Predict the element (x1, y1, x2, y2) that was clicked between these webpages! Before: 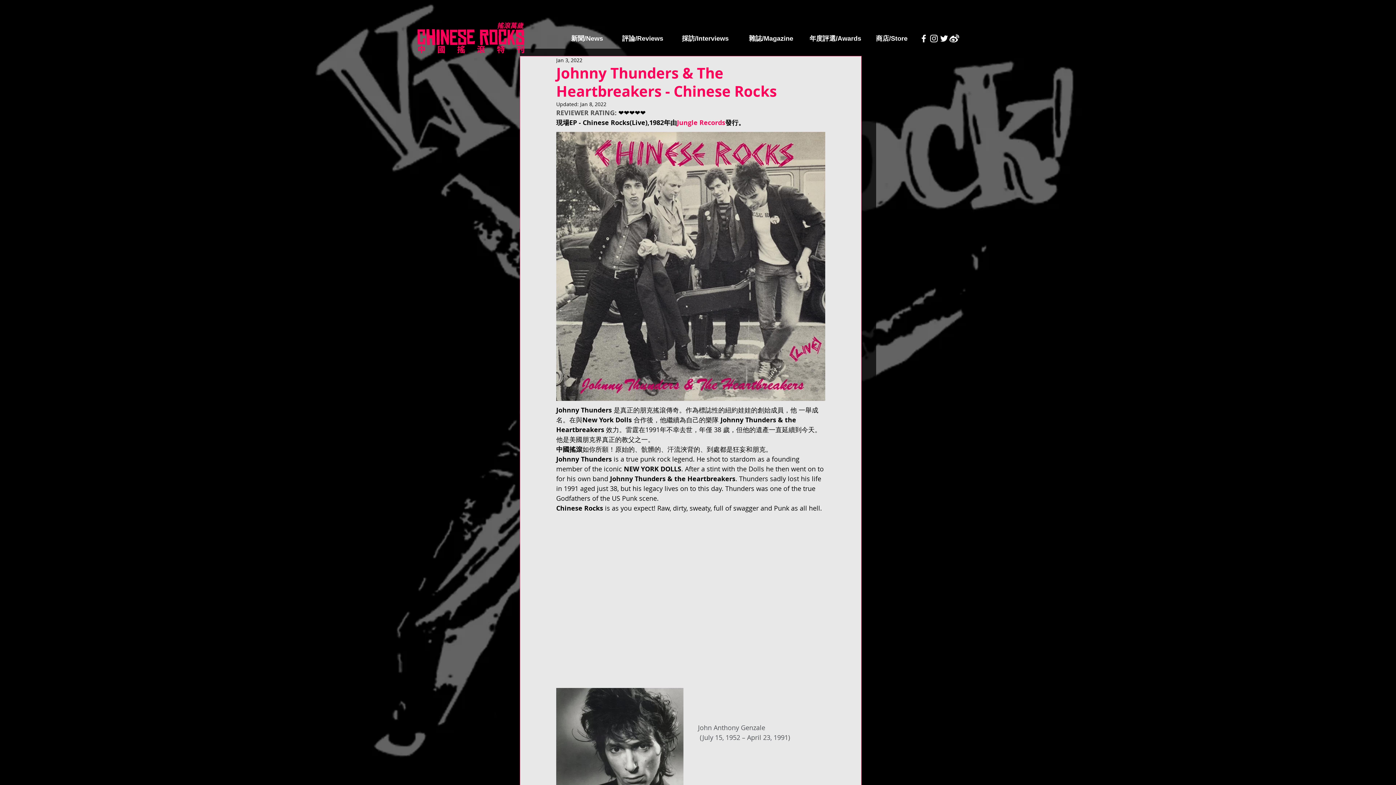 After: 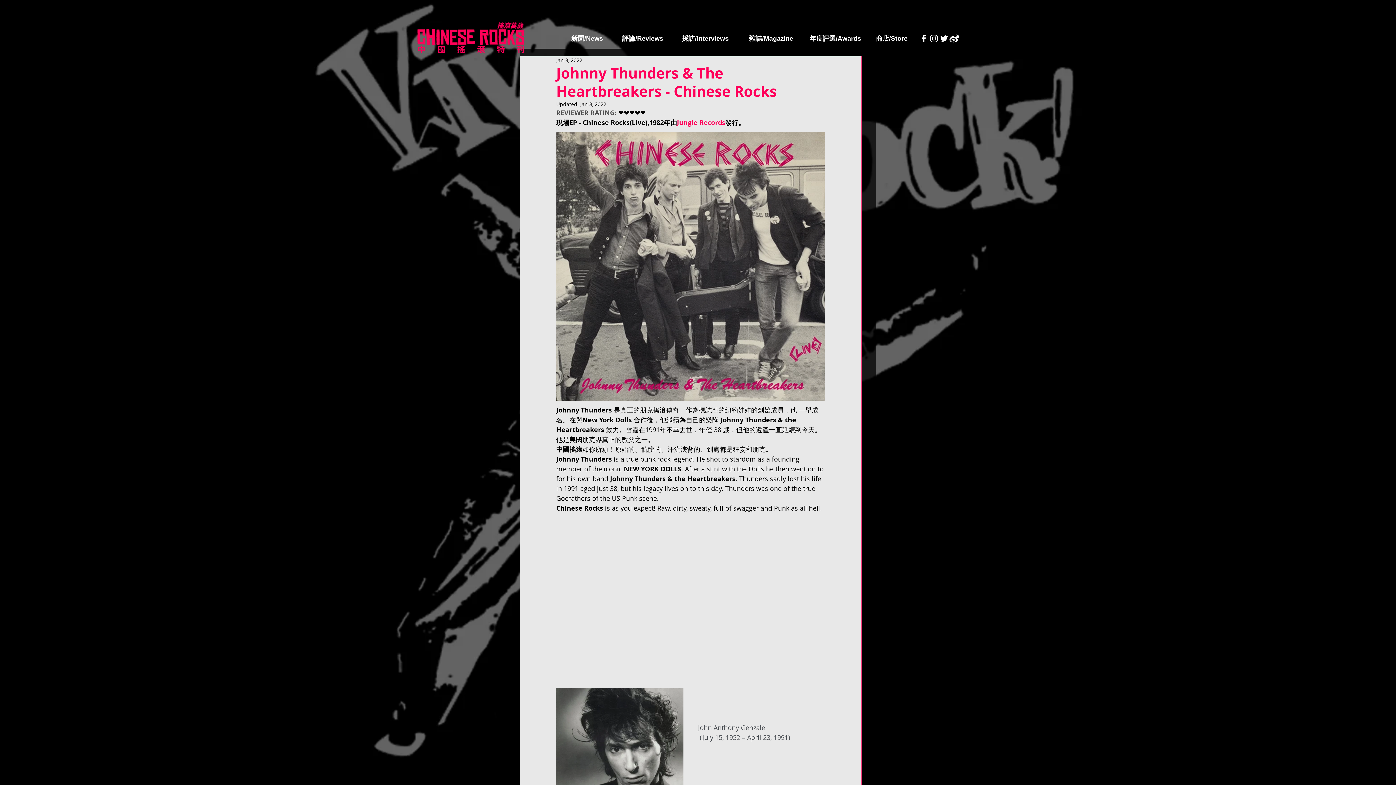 Action: bbox: (949, 33, 959, 43) label: Weibo